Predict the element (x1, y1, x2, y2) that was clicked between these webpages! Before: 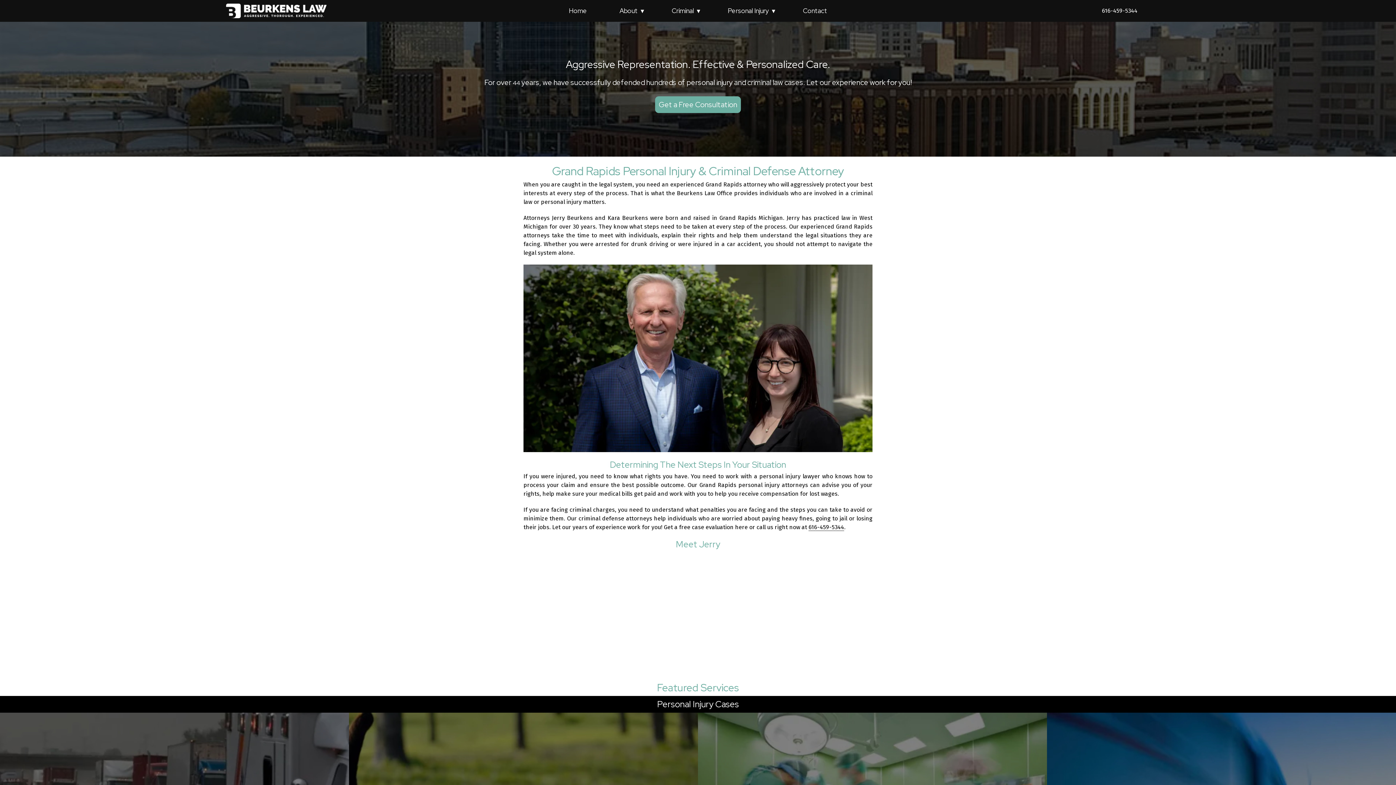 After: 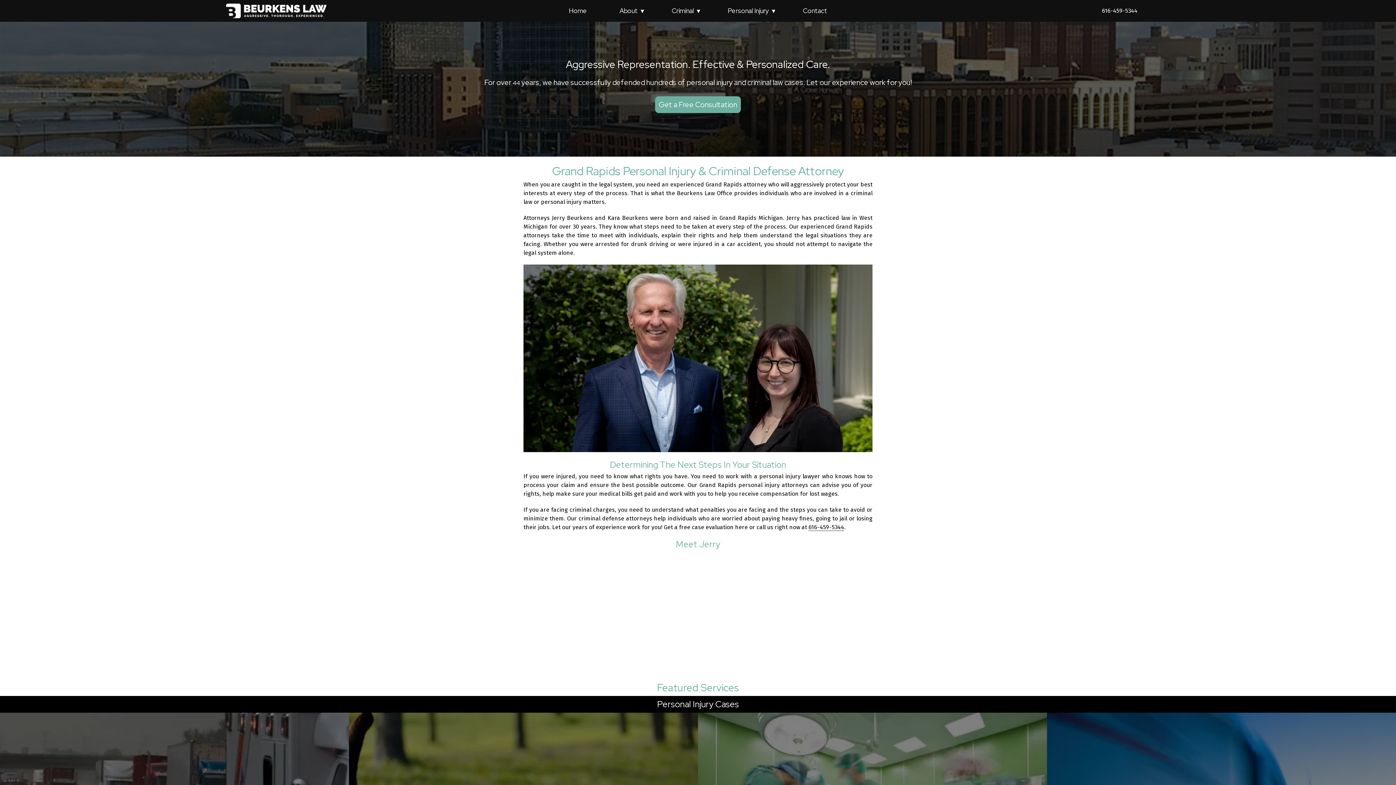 Action: bbox: (552, 3, 603, 18) label: Home